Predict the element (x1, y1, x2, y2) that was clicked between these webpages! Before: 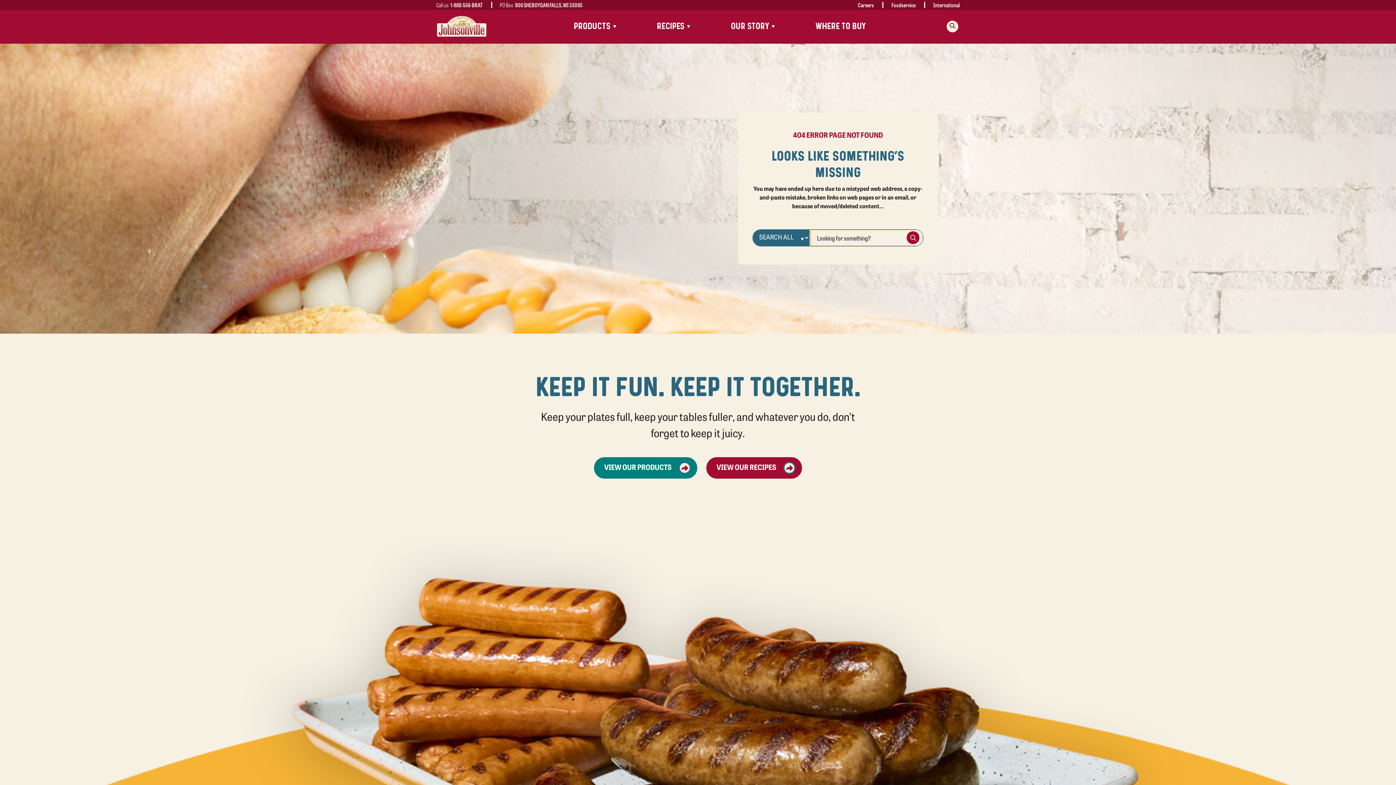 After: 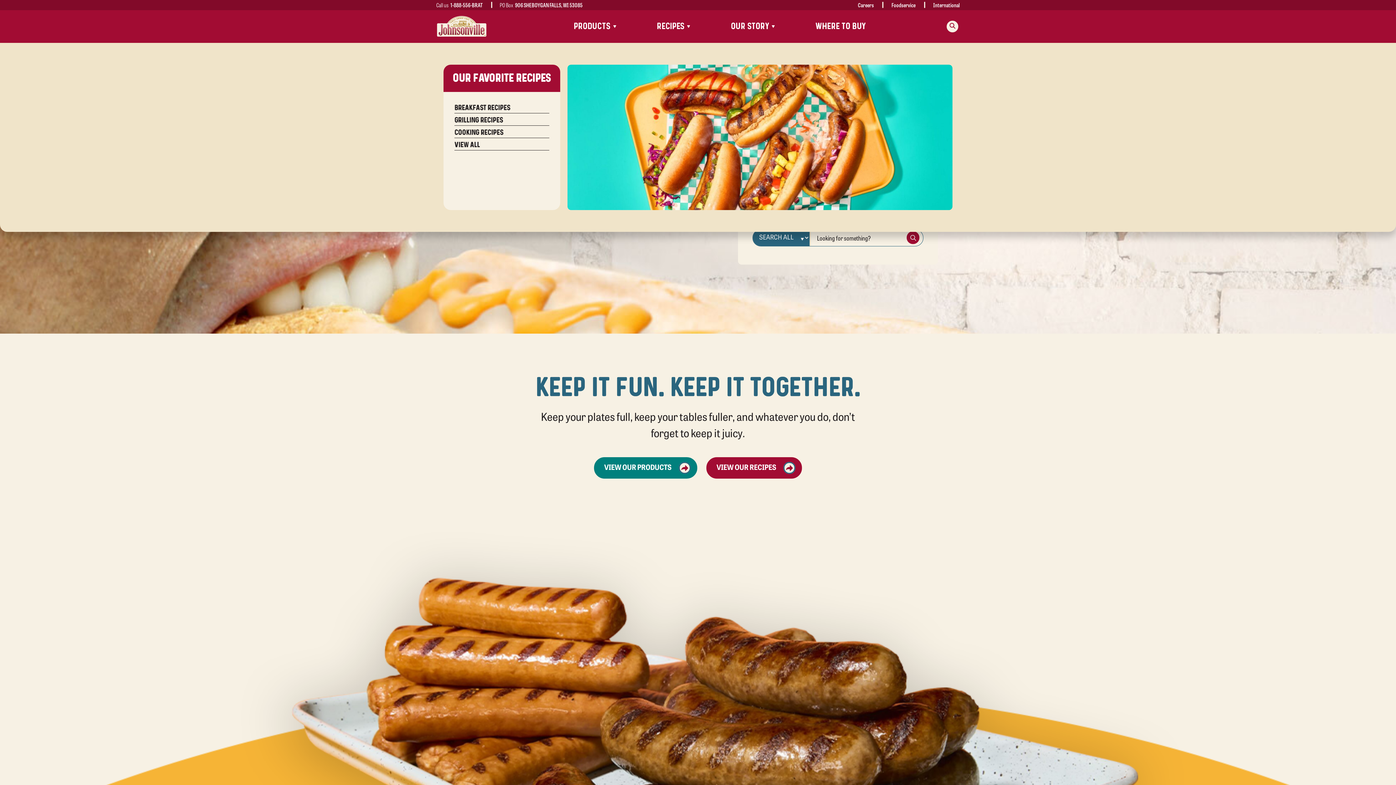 Action: label: RECIPES bbox: (656, 15, 691, 37)